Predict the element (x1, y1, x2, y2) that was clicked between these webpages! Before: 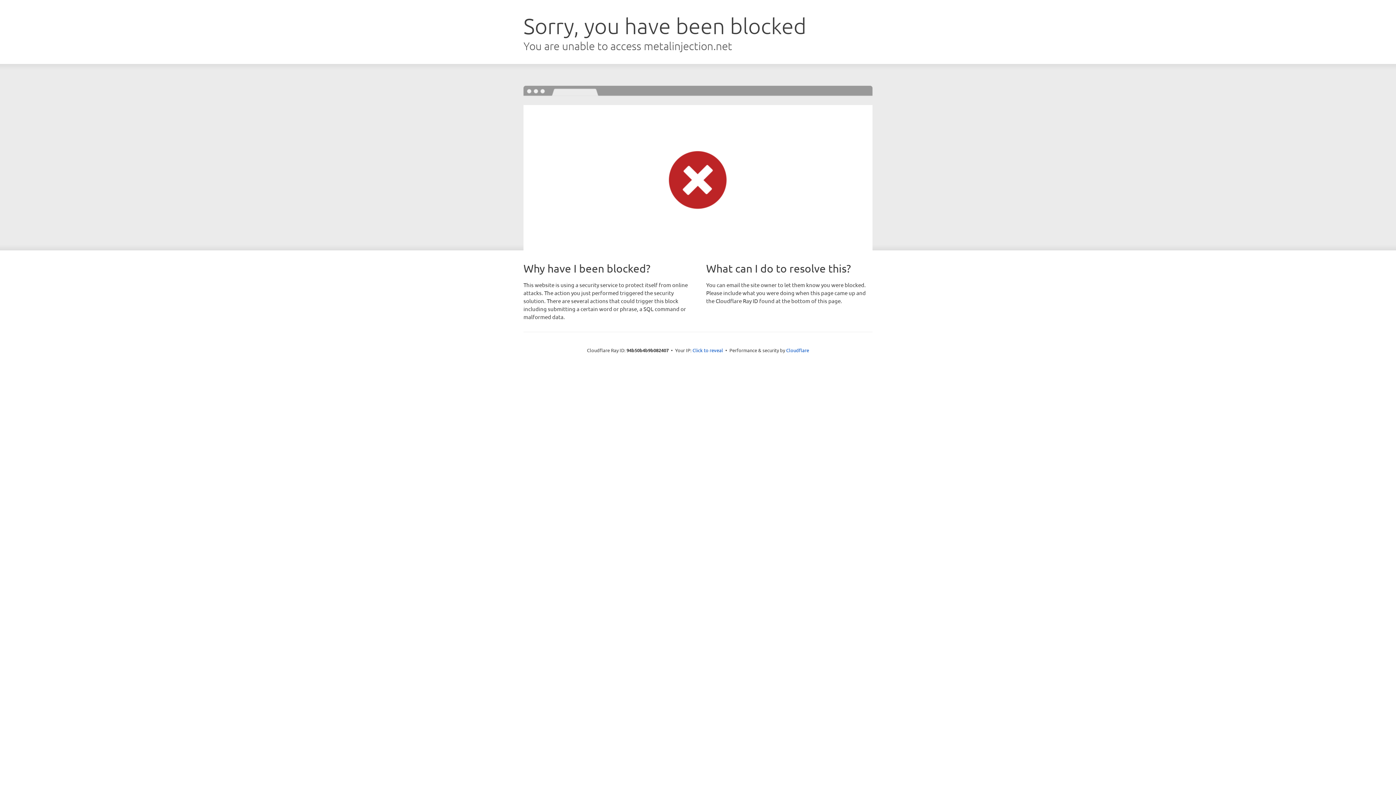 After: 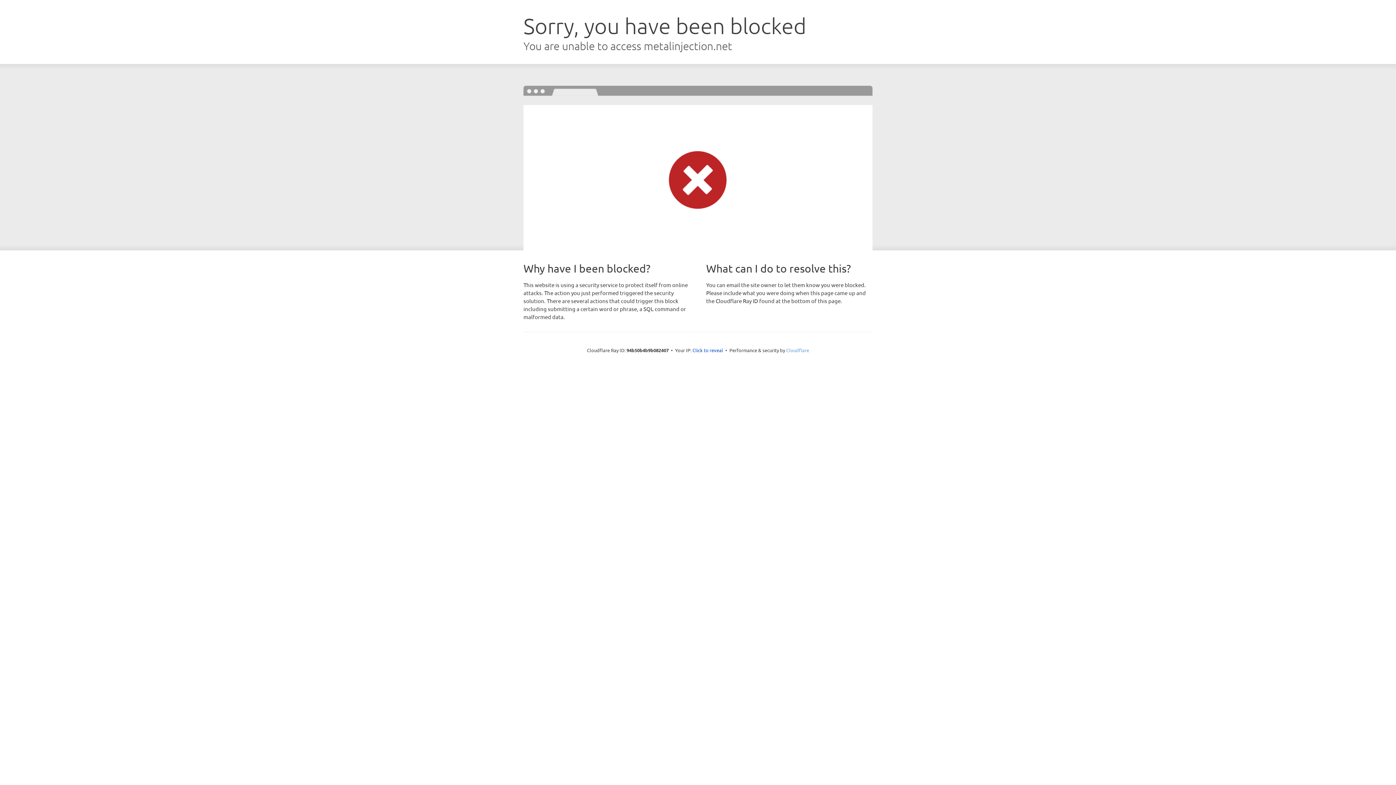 Action: bbox: (786, 347, 809, 353) label: Cloudflare